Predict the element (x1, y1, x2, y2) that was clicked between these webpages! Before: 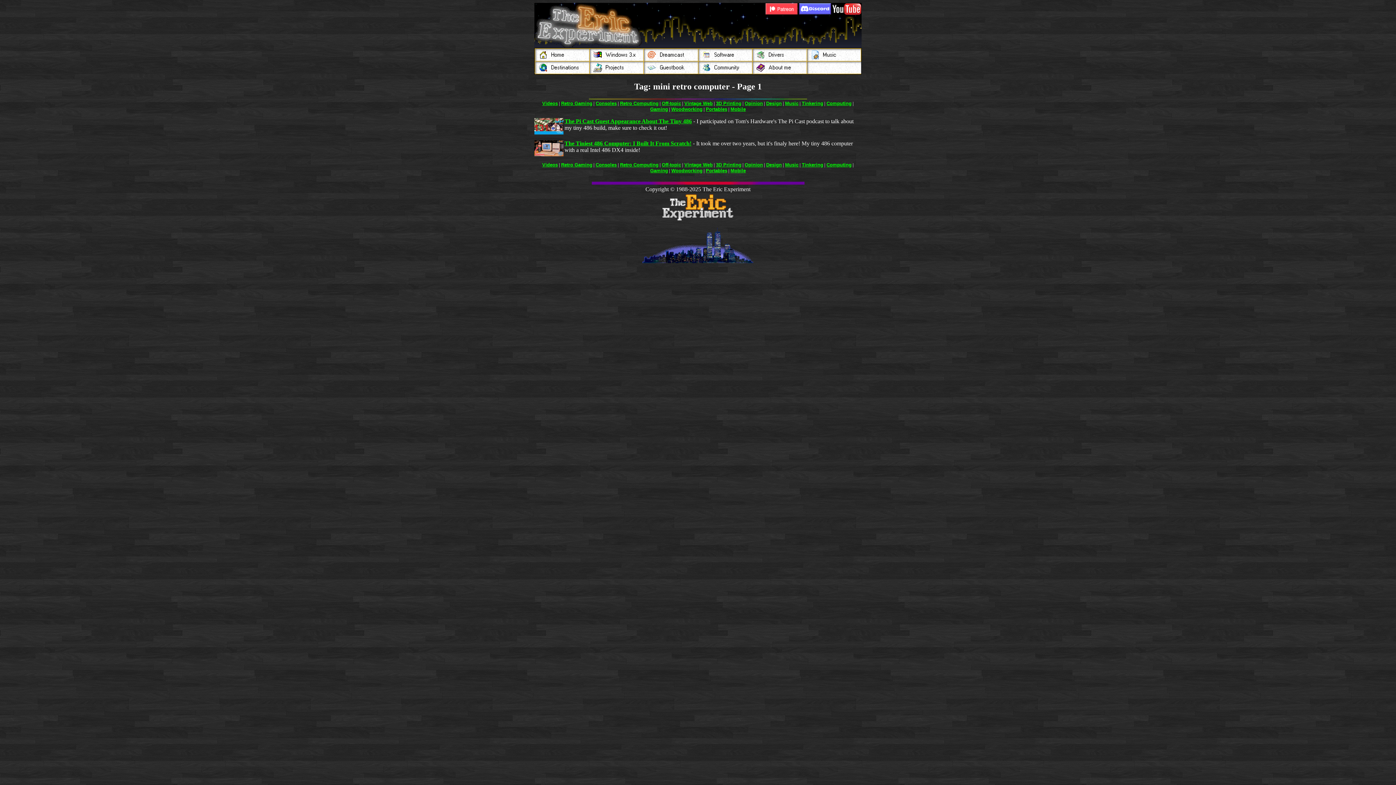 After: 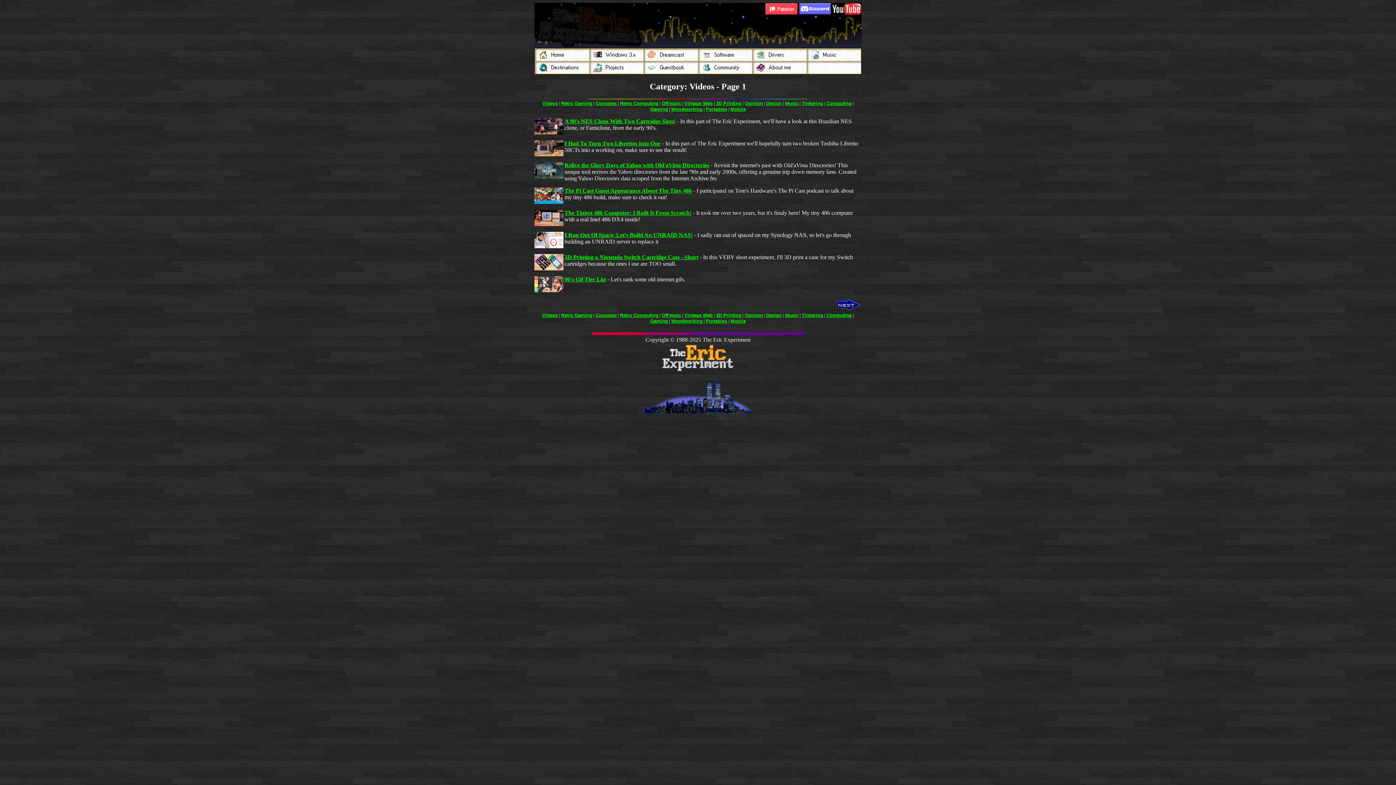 Action: bbox: (542, 161, 558, 167) label: Videos